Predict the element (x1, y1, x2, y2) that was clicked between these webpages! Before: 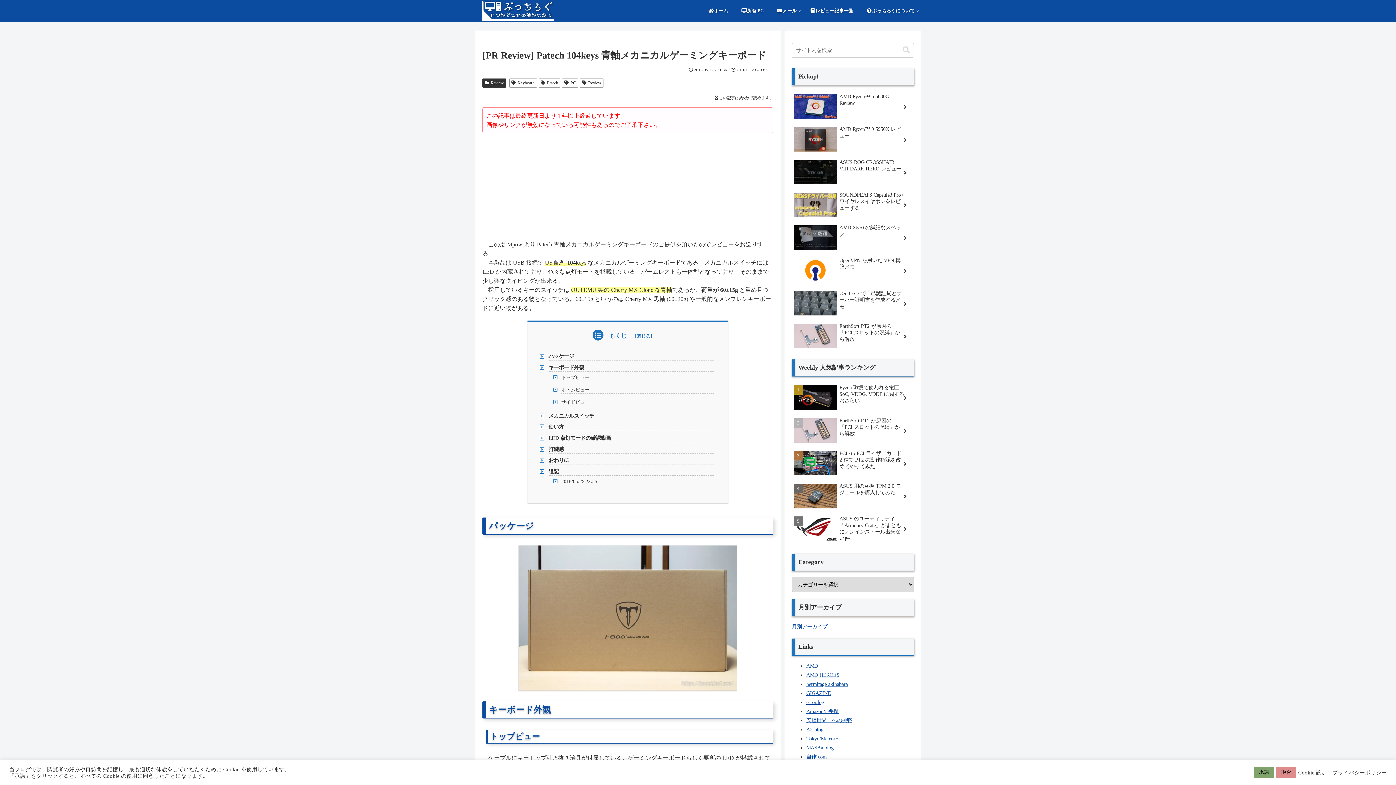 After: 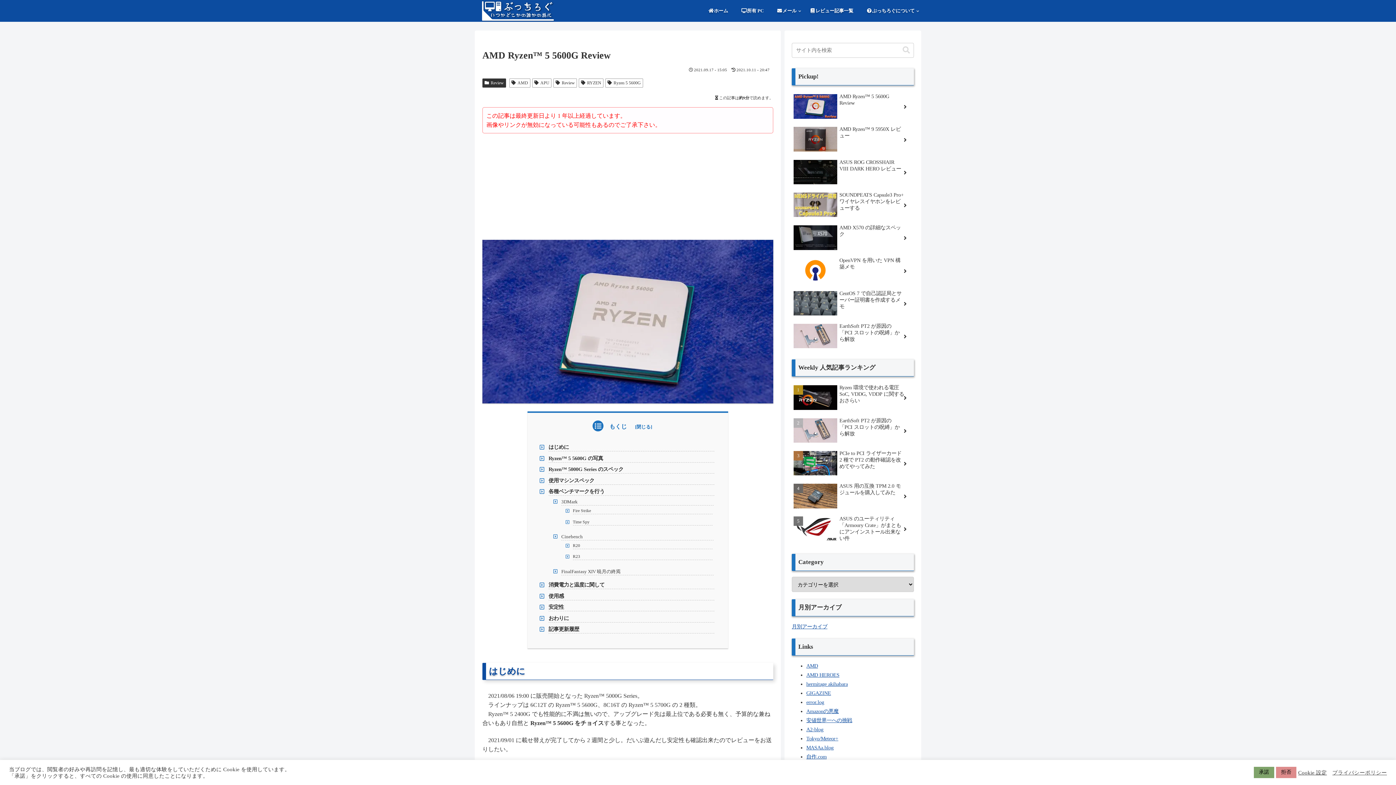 Action: label: AMD Ryzen™ 5 5600G Review bbox: (792, 91, 914, 122)